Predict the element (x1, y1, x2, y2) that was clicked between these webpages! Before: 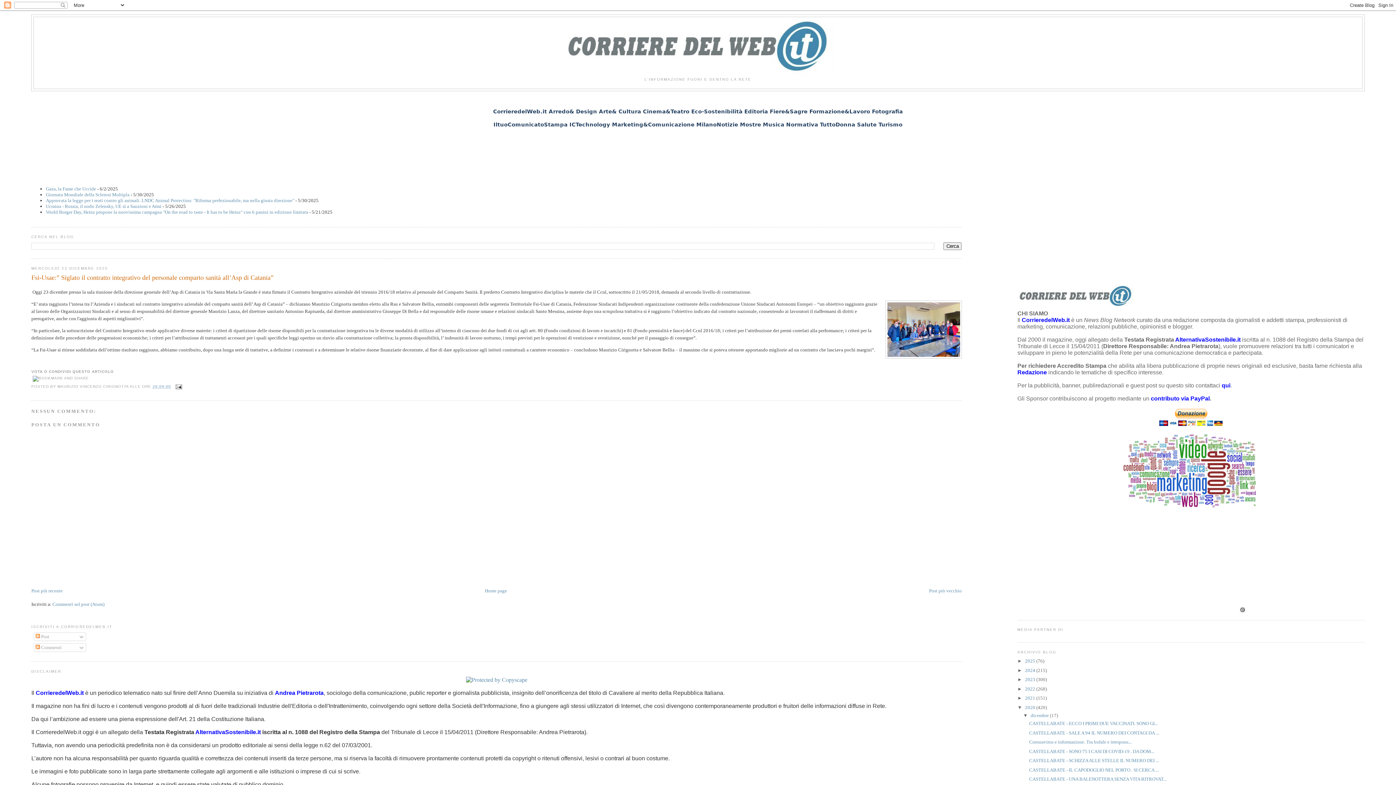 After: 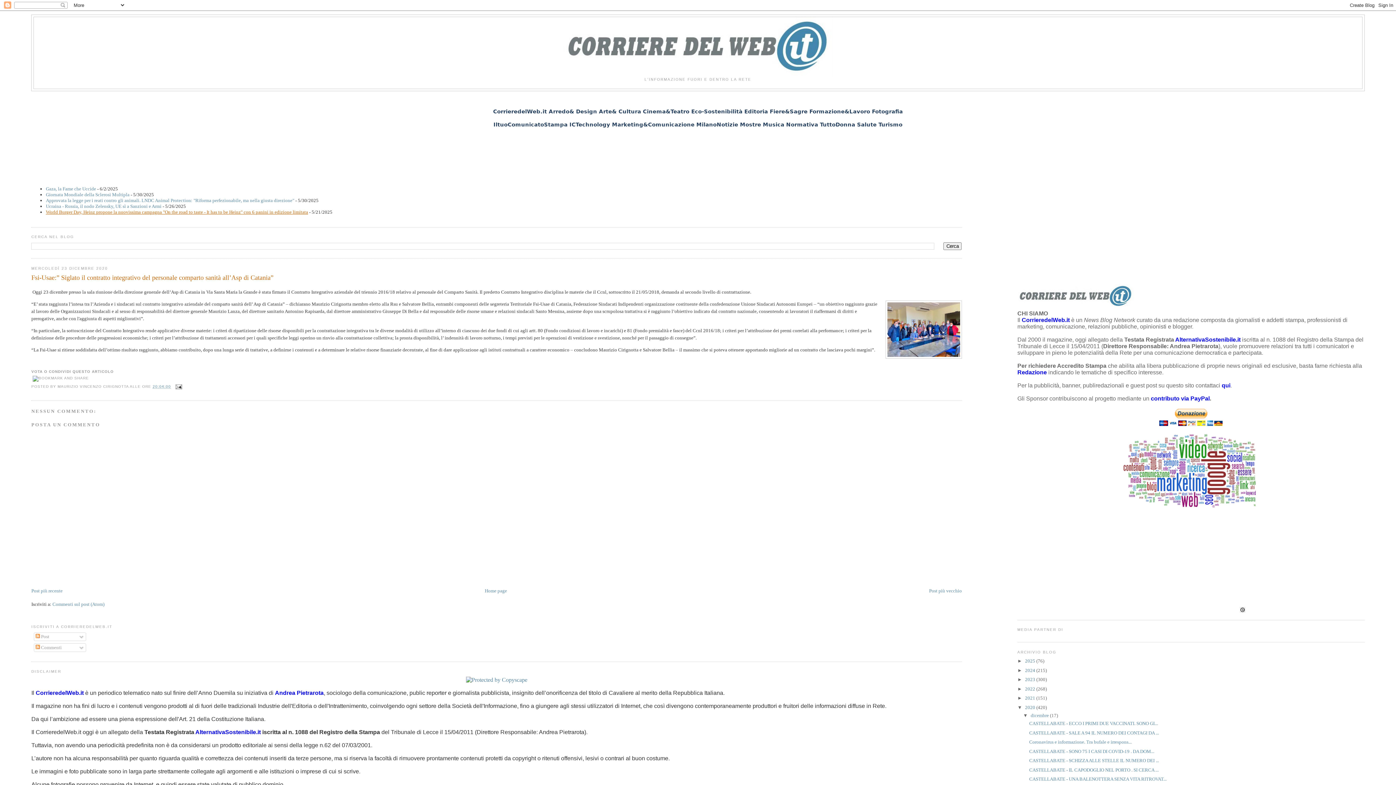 Action: bbox: (45, 209, 308, 214) label: World Burger Day, Heinz propone la nuovissima campagna "On the road to taste - It has to be Heinz" con 6 panini in edizione limitata